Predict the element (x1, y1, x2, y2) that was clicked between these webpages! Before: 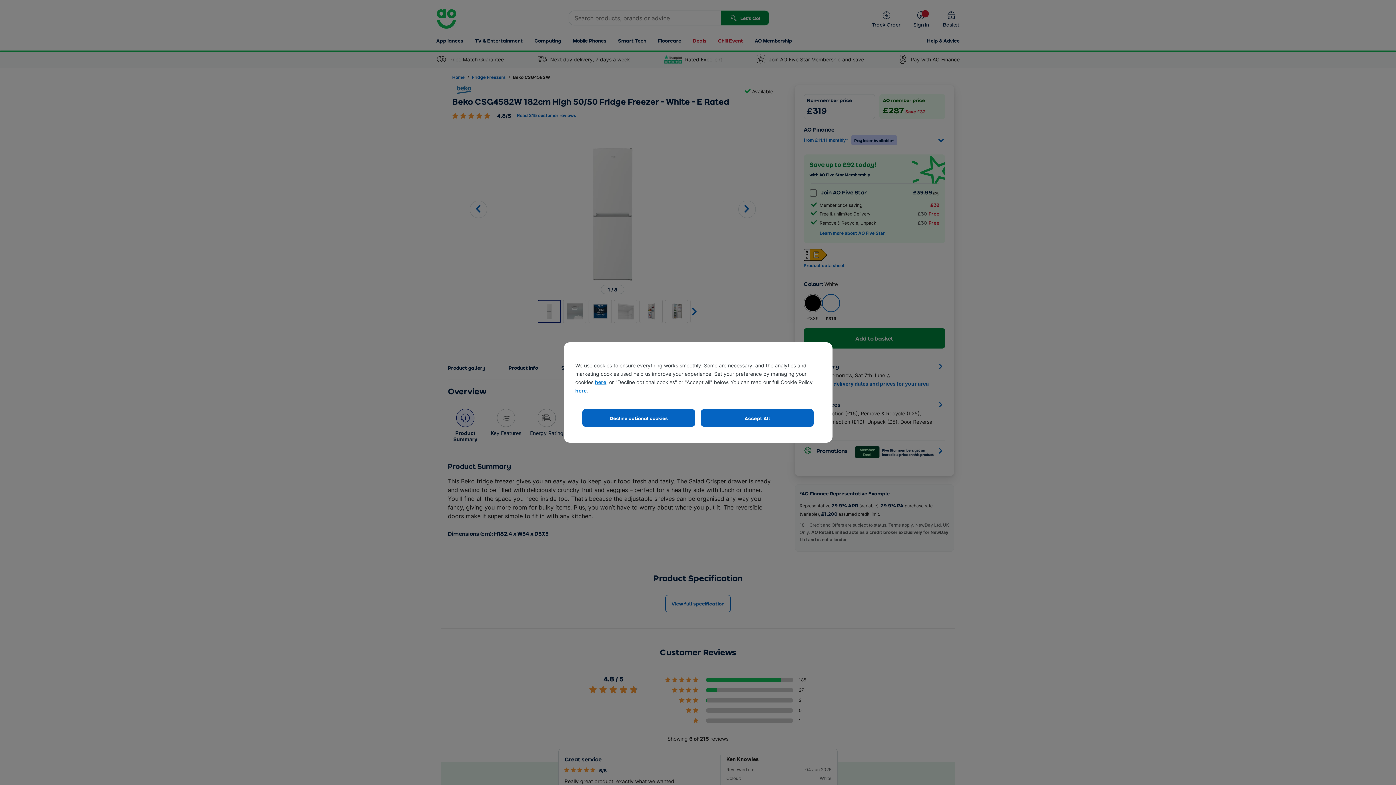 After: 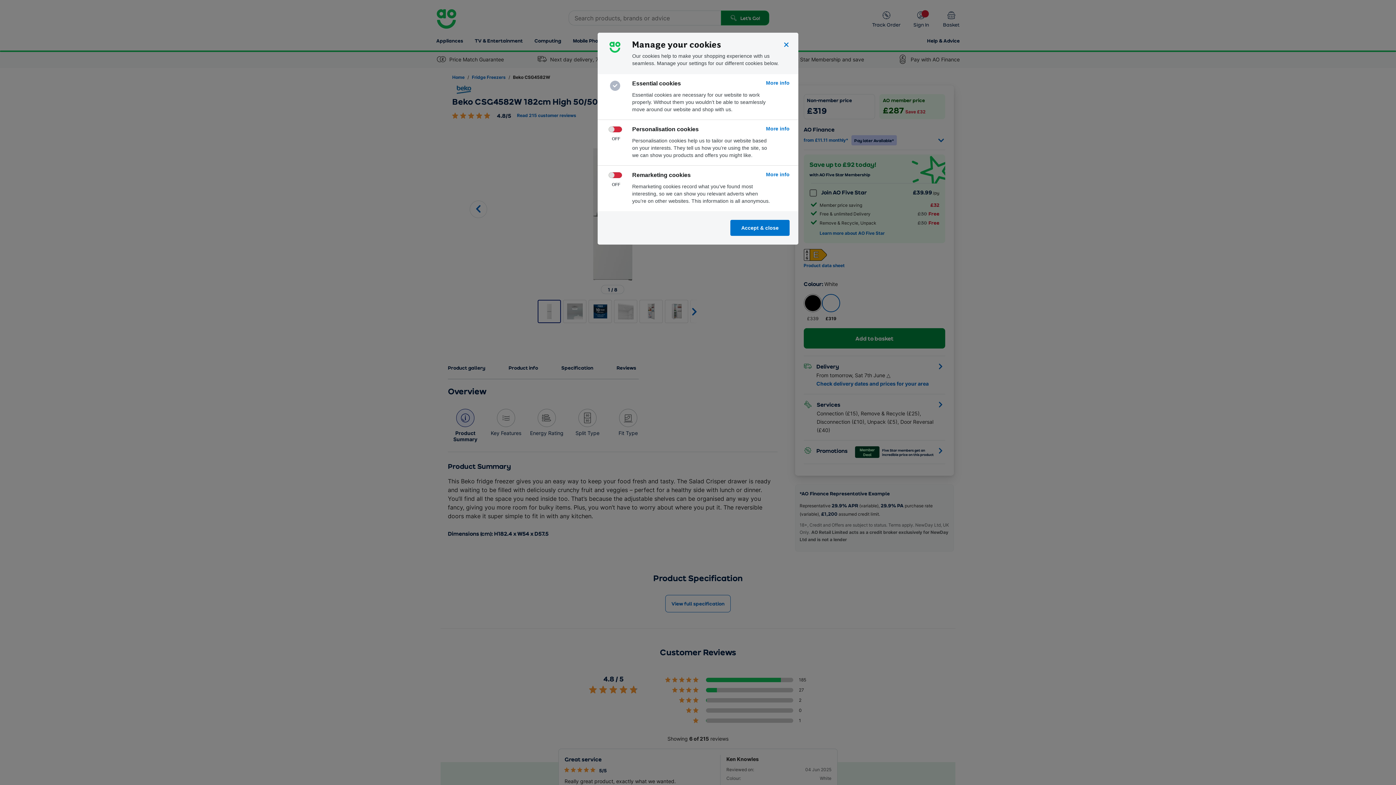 Action: label: here bbox: (595, 379, 606, 385)